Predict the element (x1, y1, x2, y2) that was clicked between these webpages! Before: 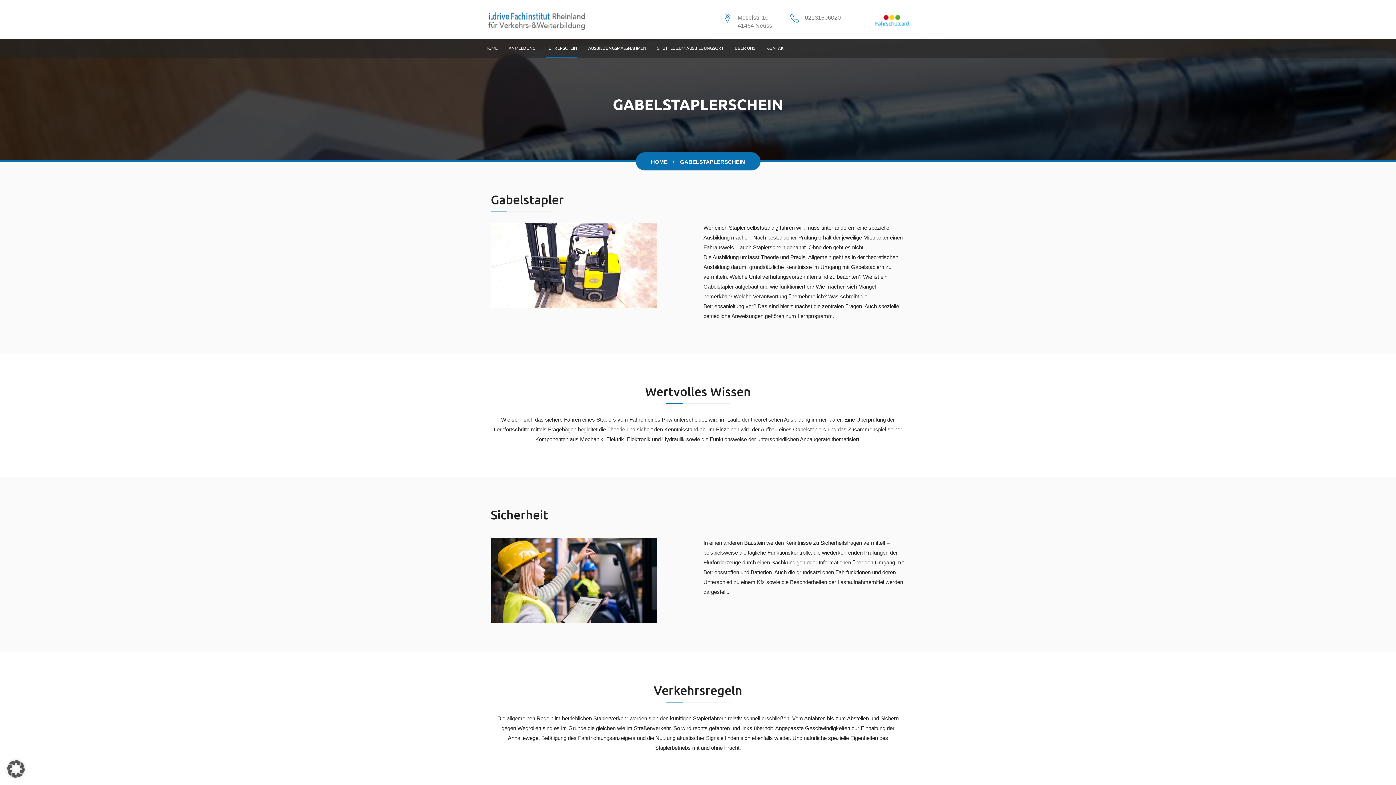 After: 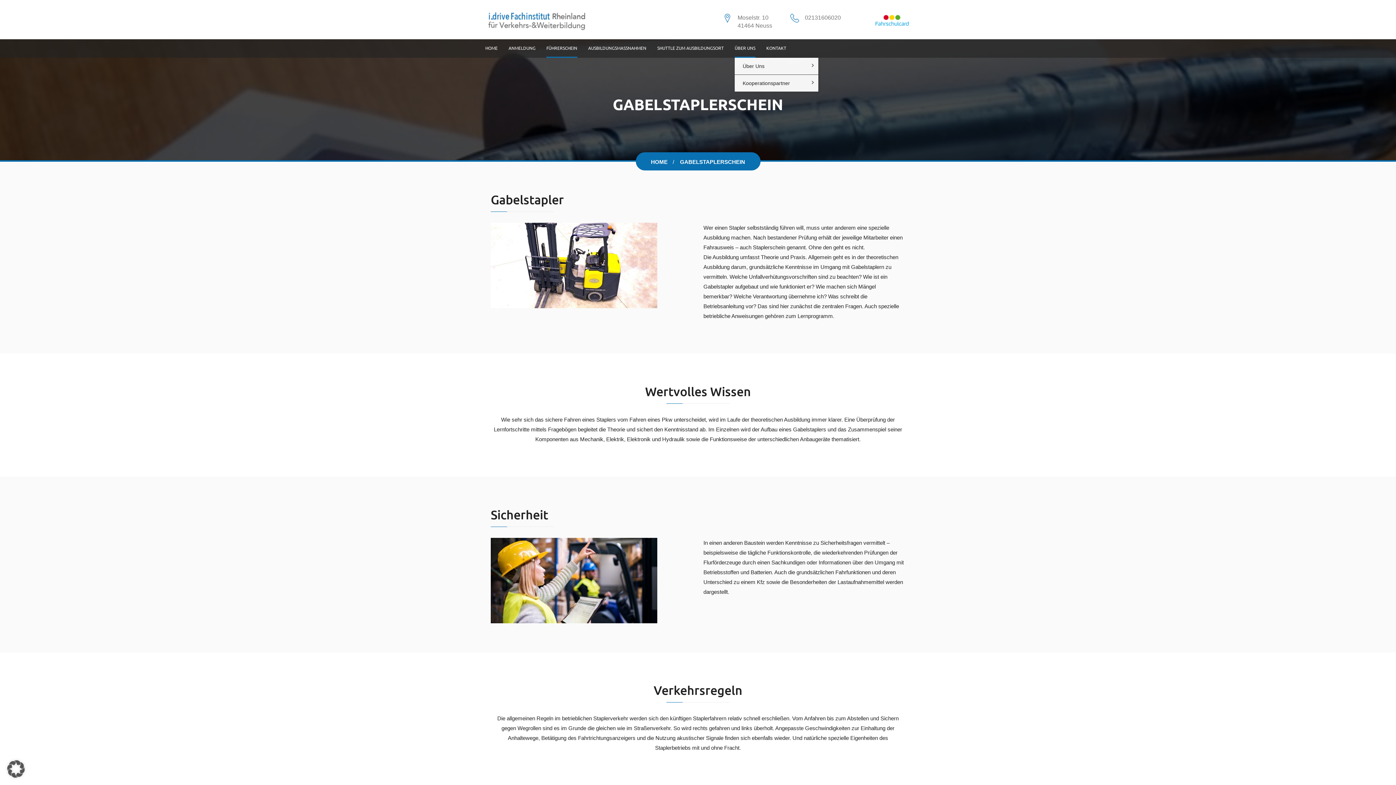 Action: label: ÜBER UNS bbox: (734, 39, 755, 57)